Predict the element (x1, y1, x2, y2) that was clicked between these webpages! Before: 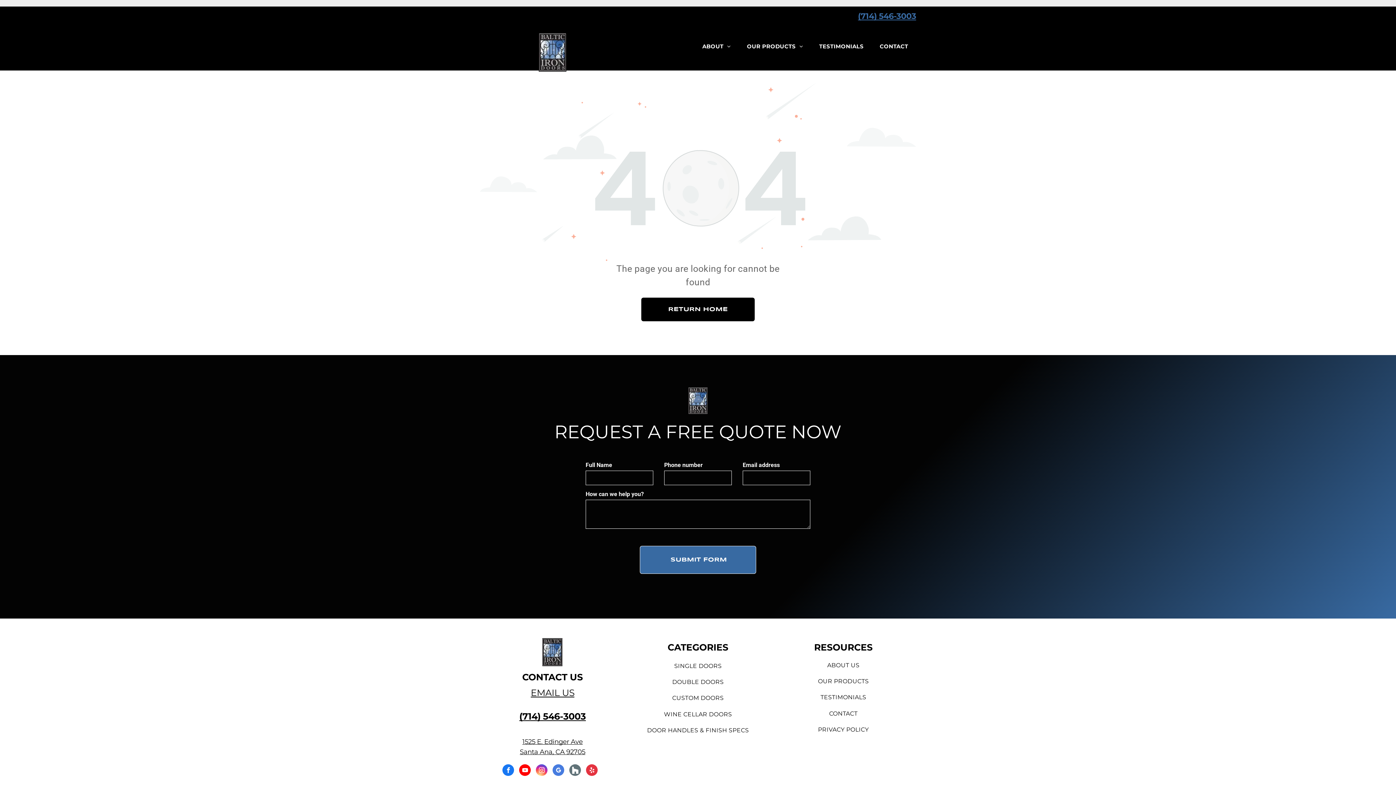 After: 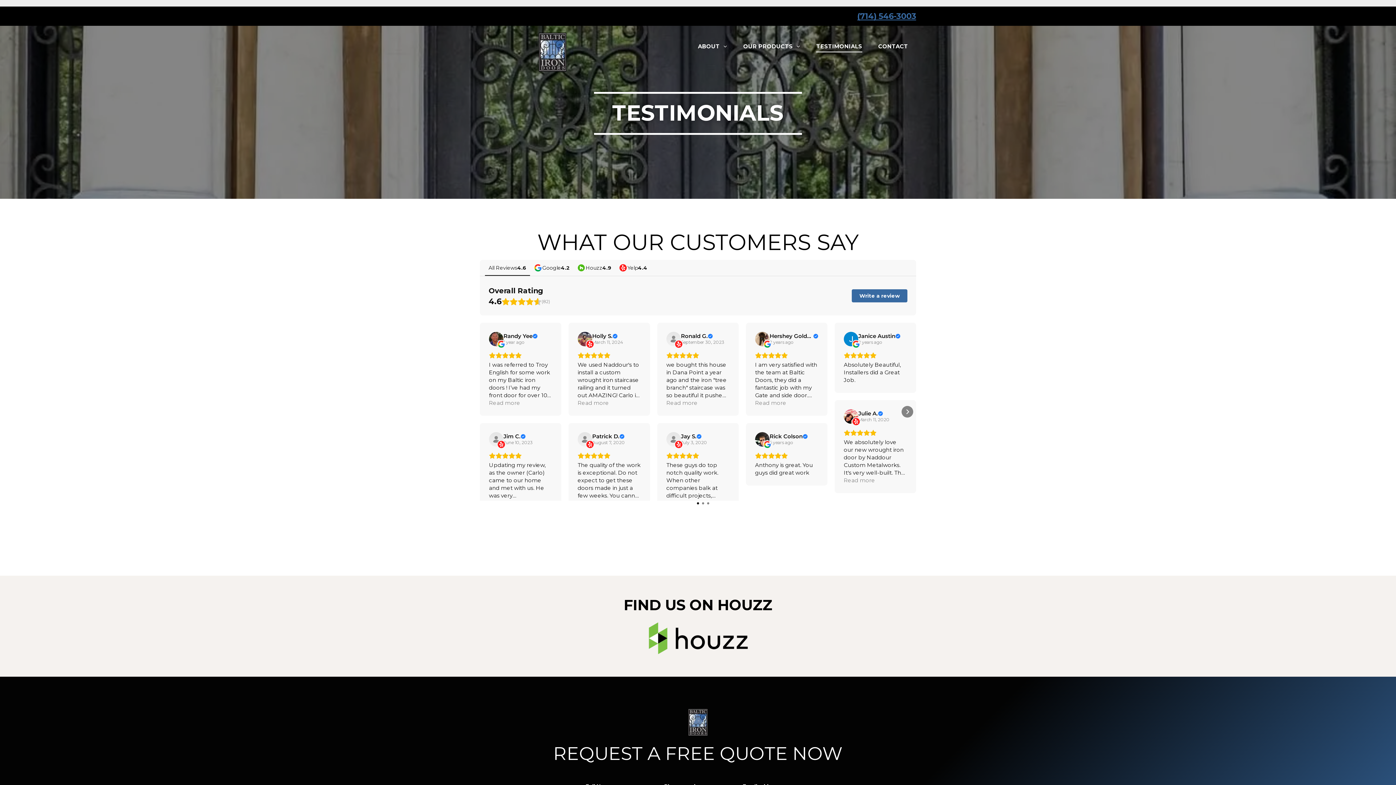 Action: label: TESTIMONIALS bbox: (811, 40, 871, 52)